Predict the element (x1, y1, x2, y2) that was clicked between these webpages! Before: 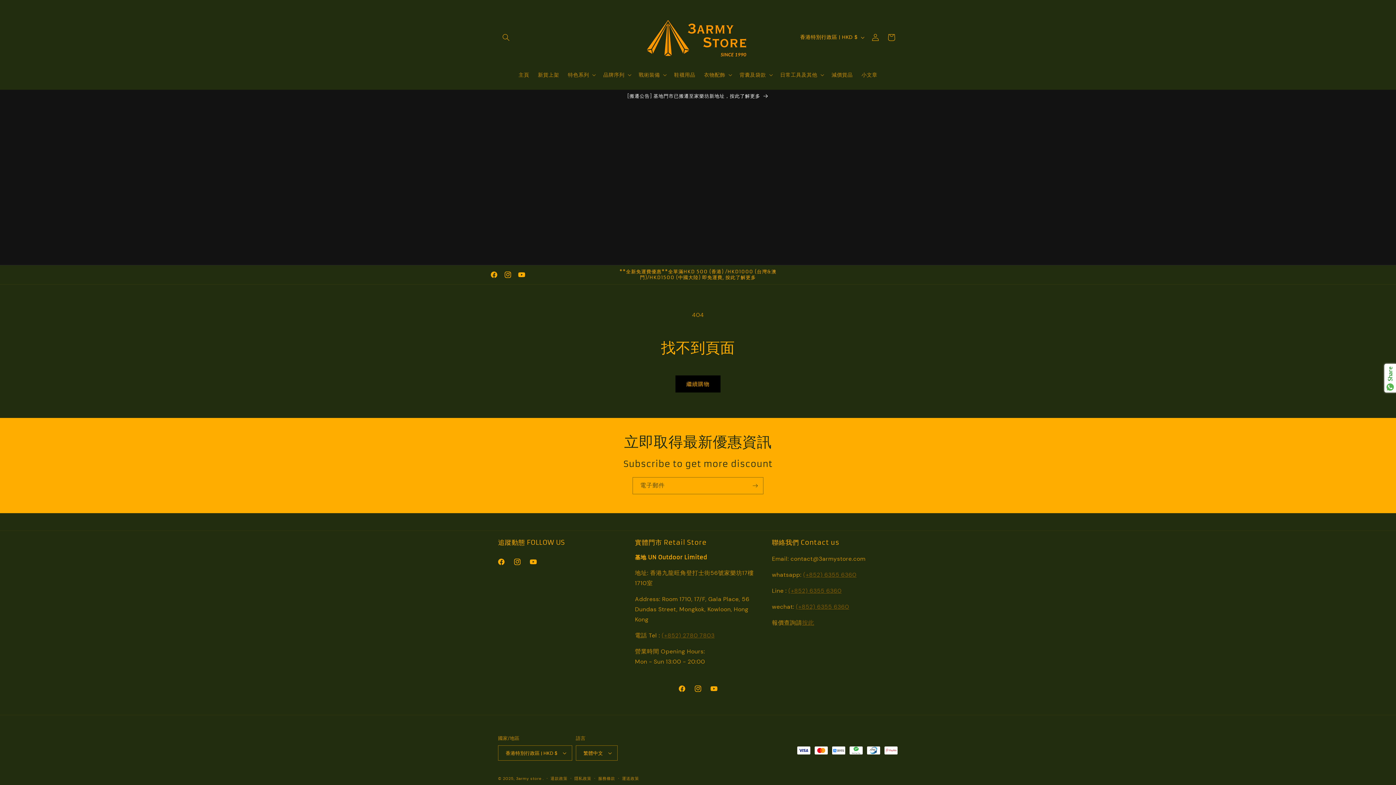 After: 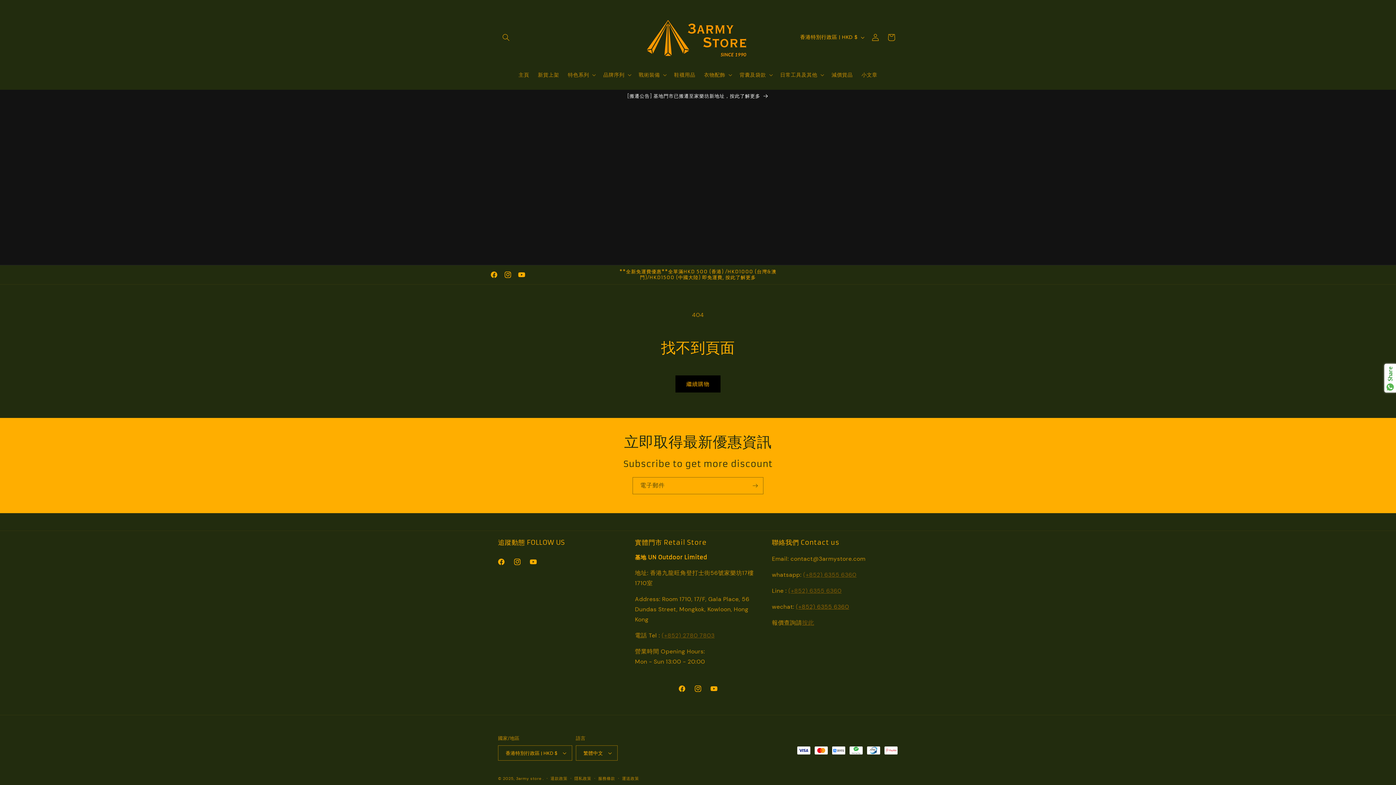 Action: bbox: (796, 603, 849, 610) label: (+852) 6355 6360